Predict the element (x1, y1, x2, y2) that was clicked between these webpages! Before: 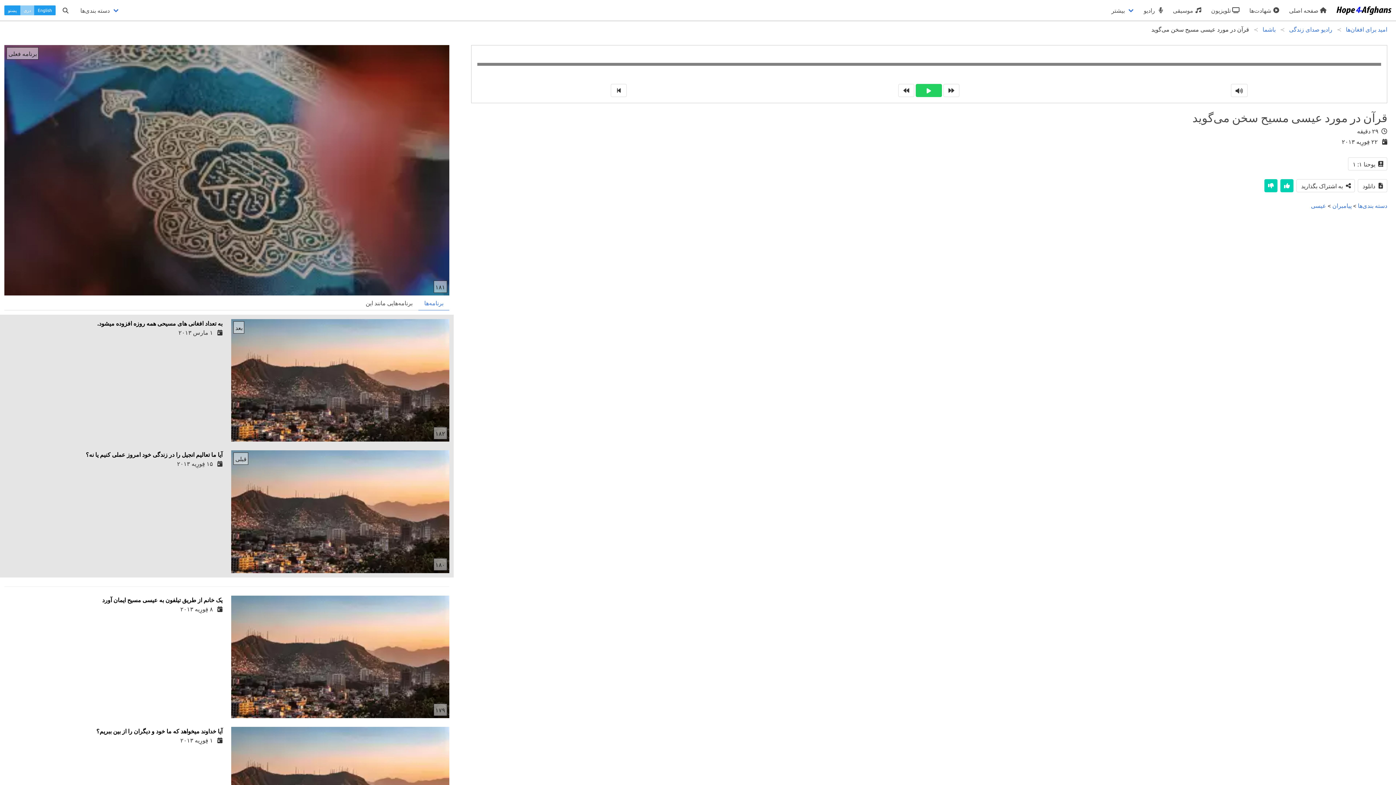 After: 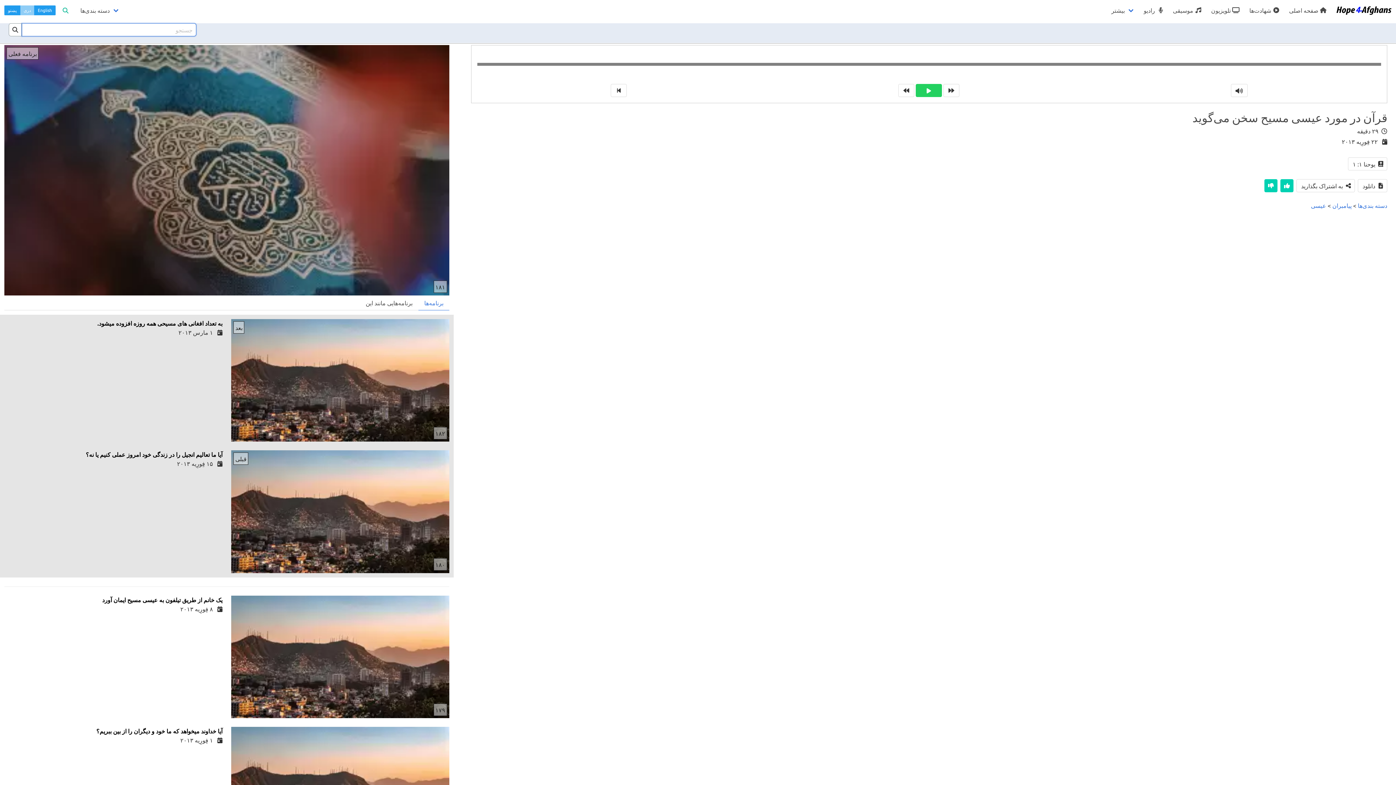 Action: bbox: (64, 5, 67, 14)